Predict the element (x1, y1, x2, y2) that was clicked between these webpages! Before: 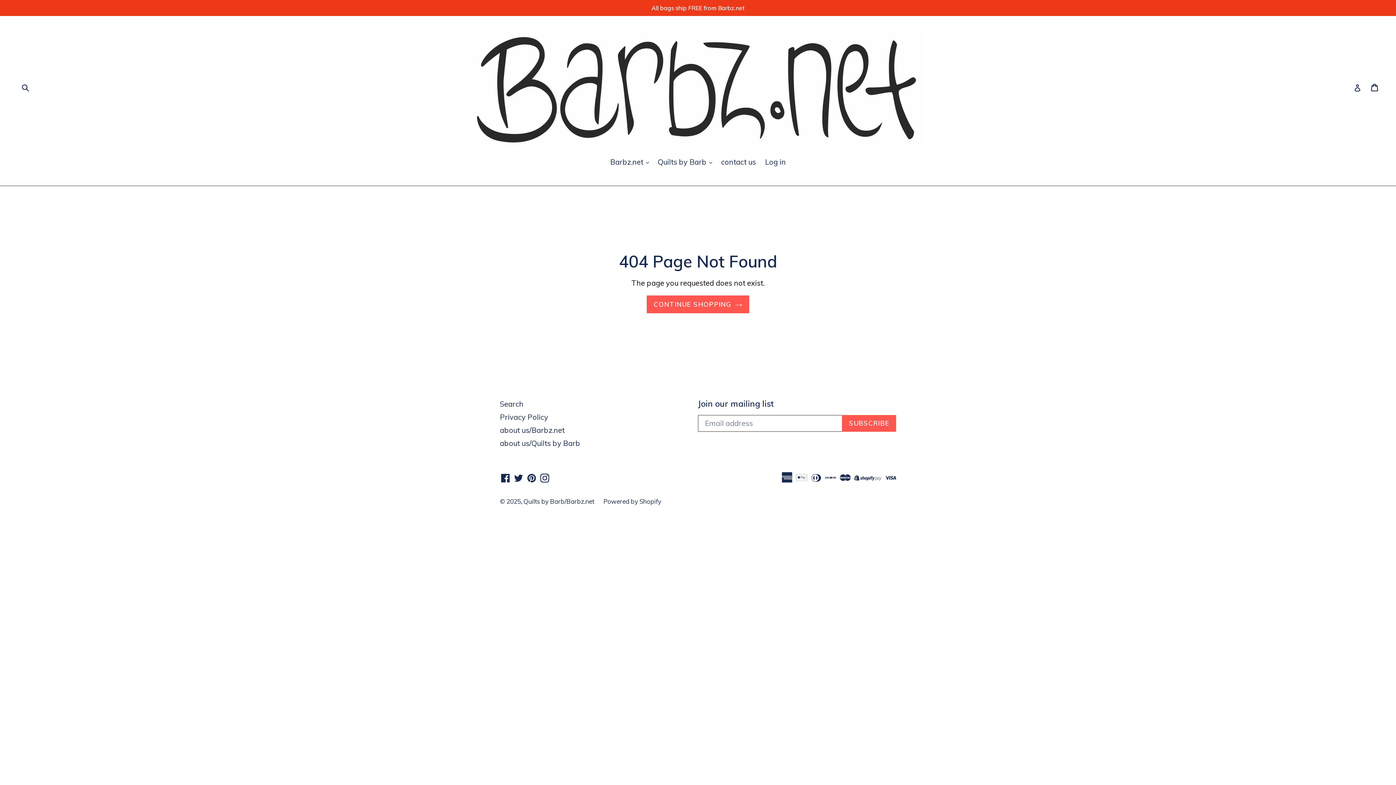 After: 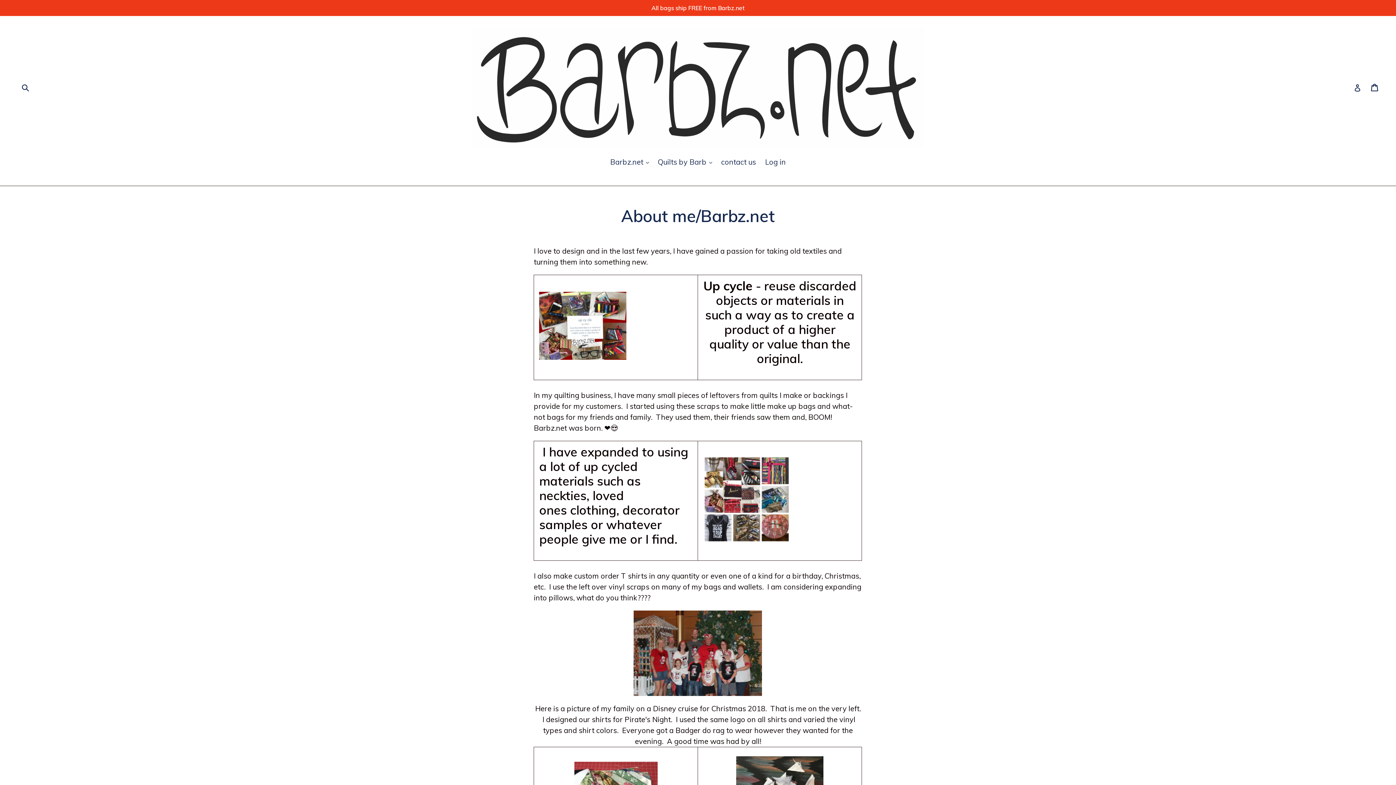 Action: label: about us/Barbz.net bbox: (500, 425, 564, 435)